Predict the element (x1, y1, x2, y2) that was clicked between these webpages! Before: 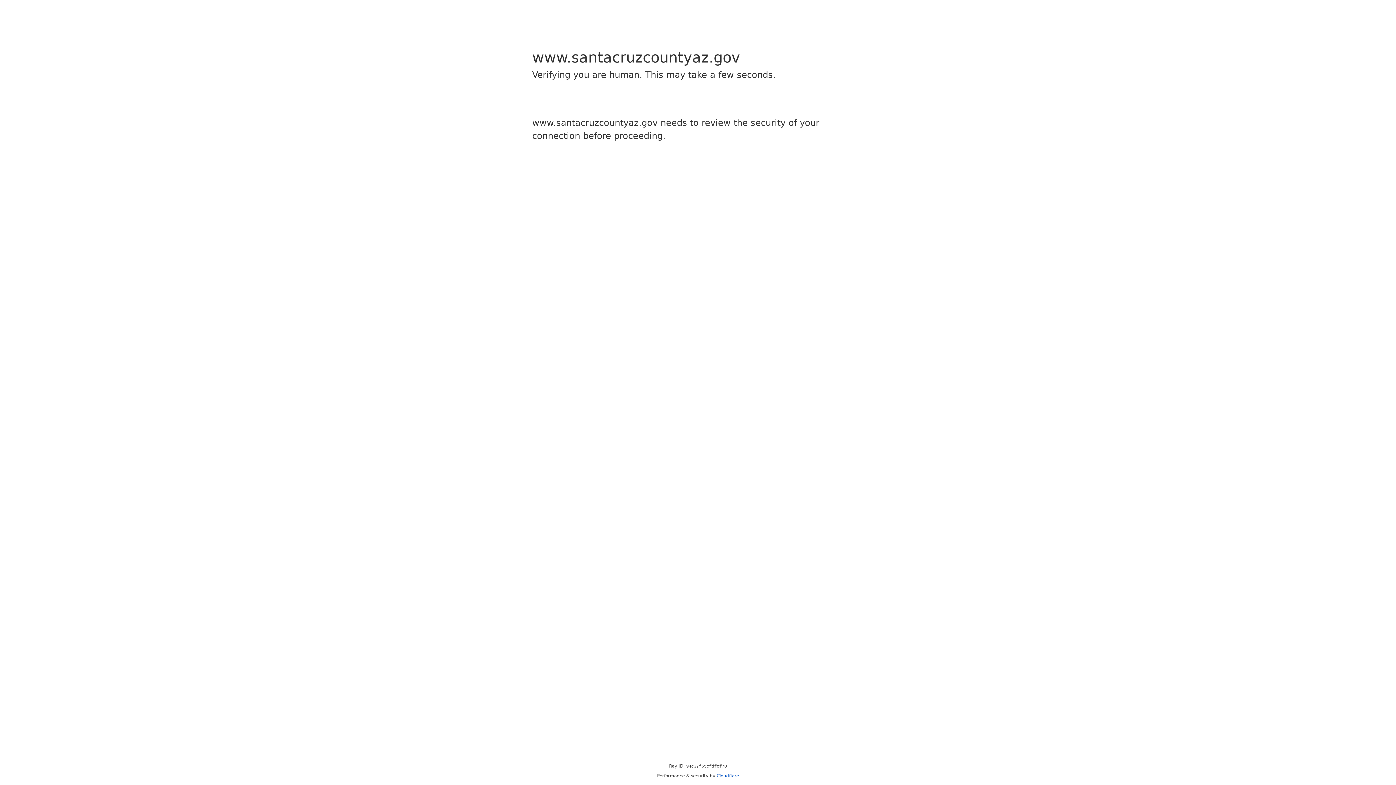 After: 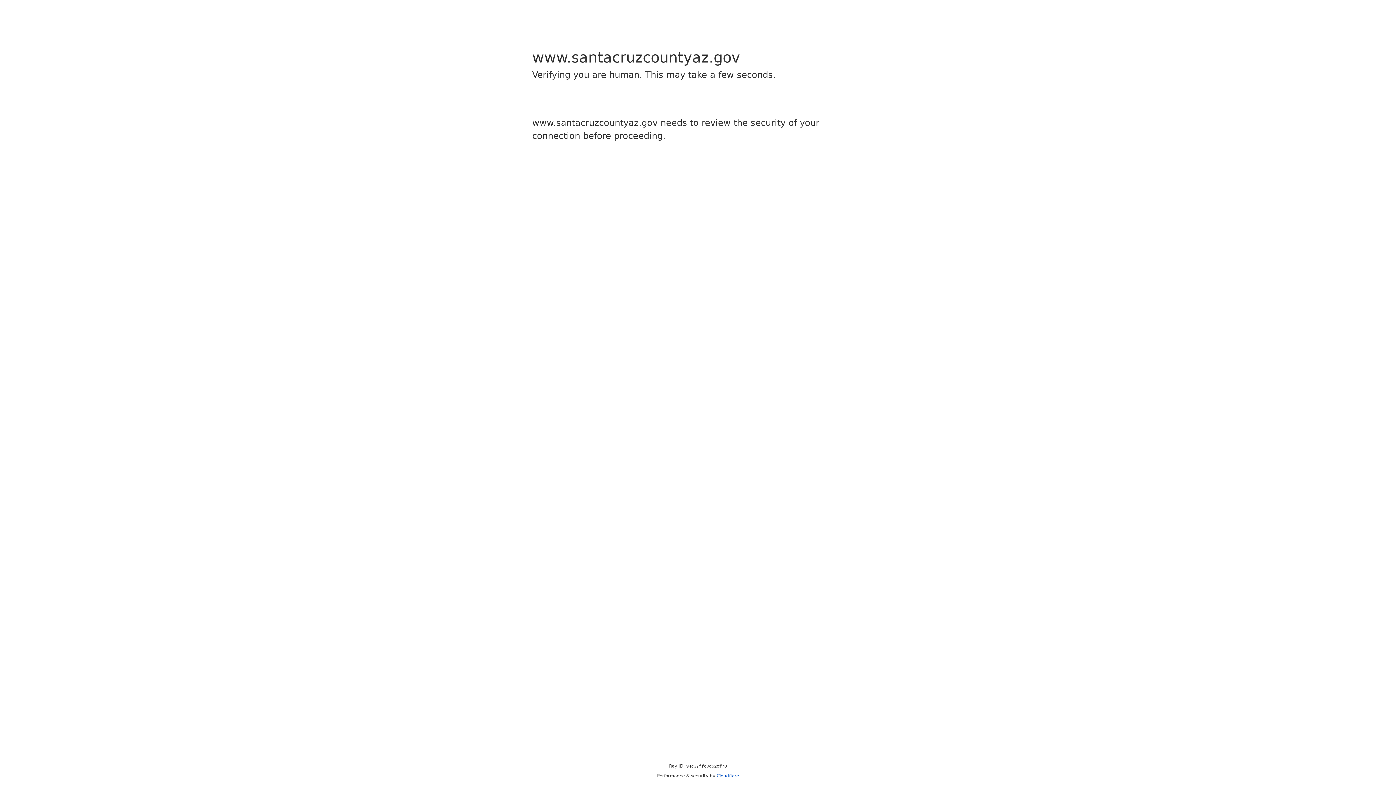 Action: label: Cloudflare bbox: (716, 773, 739, 778)